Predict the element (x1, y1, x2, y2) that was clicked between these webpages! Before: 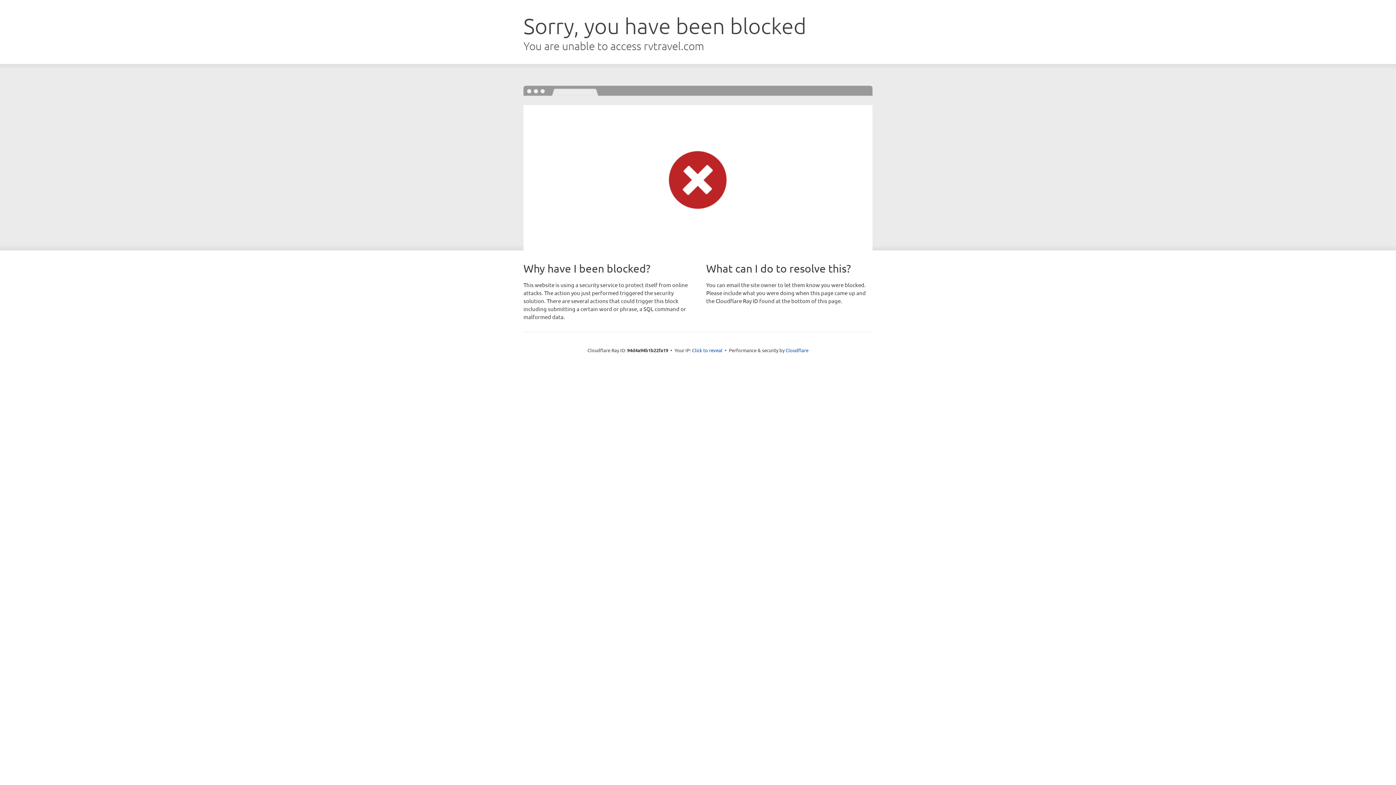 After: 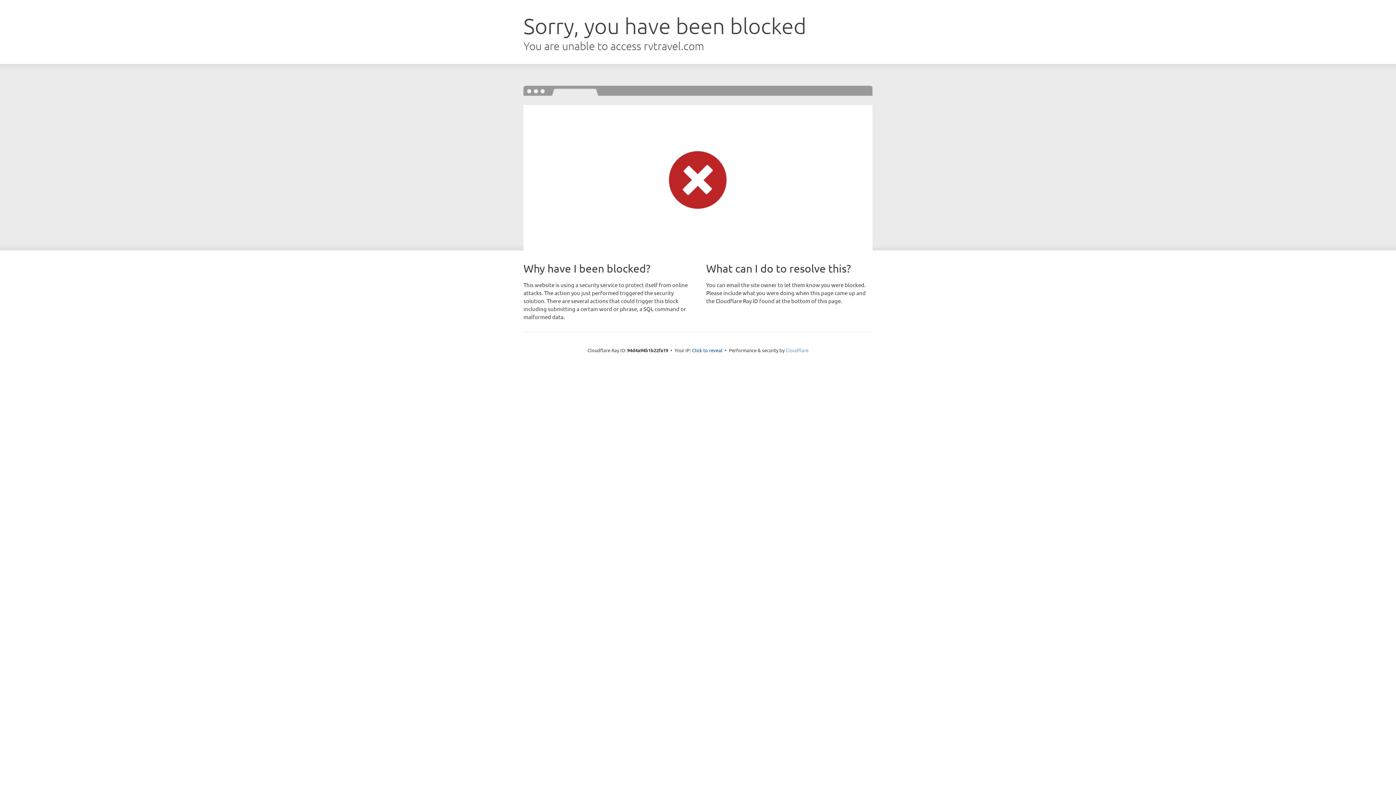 Action: bbox: (785, 347, 808, 353) label: Cloudflare